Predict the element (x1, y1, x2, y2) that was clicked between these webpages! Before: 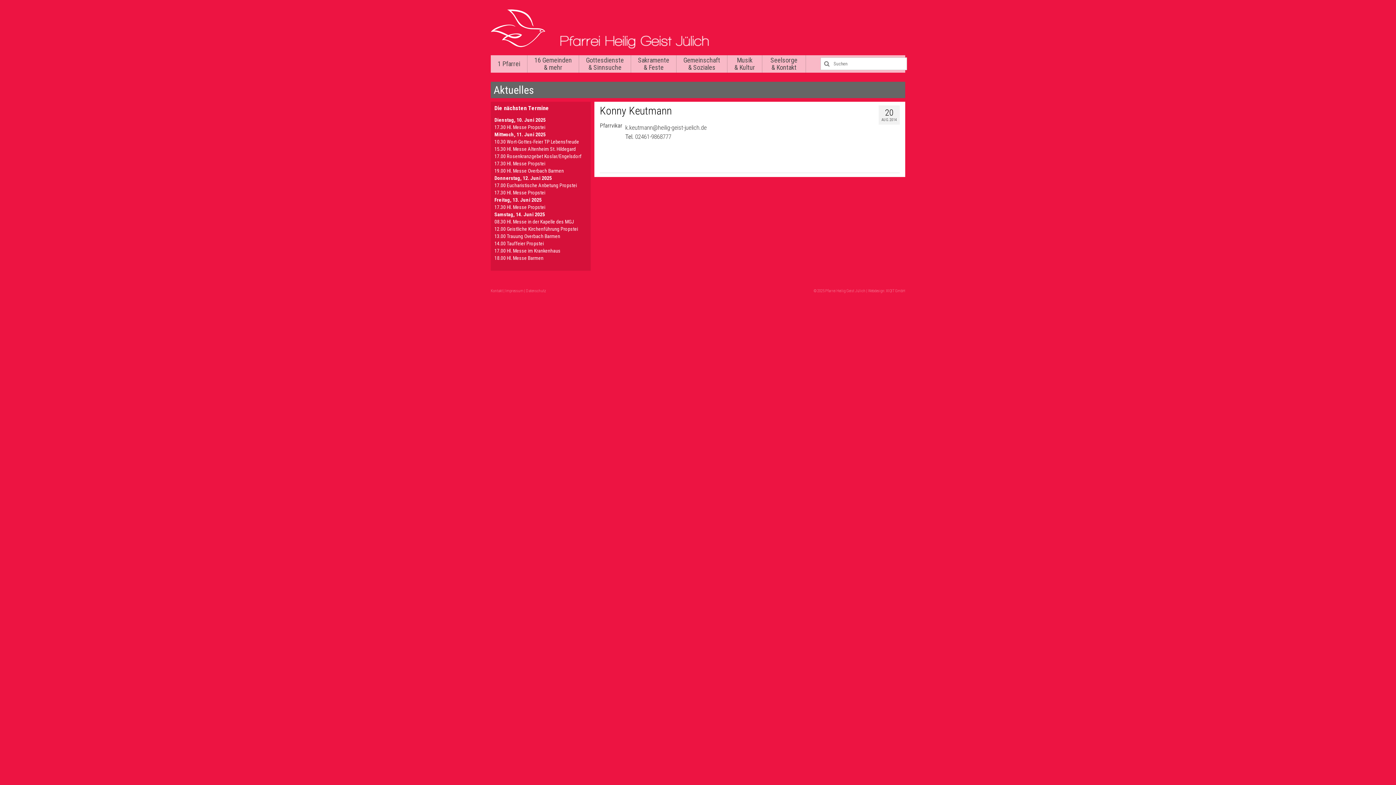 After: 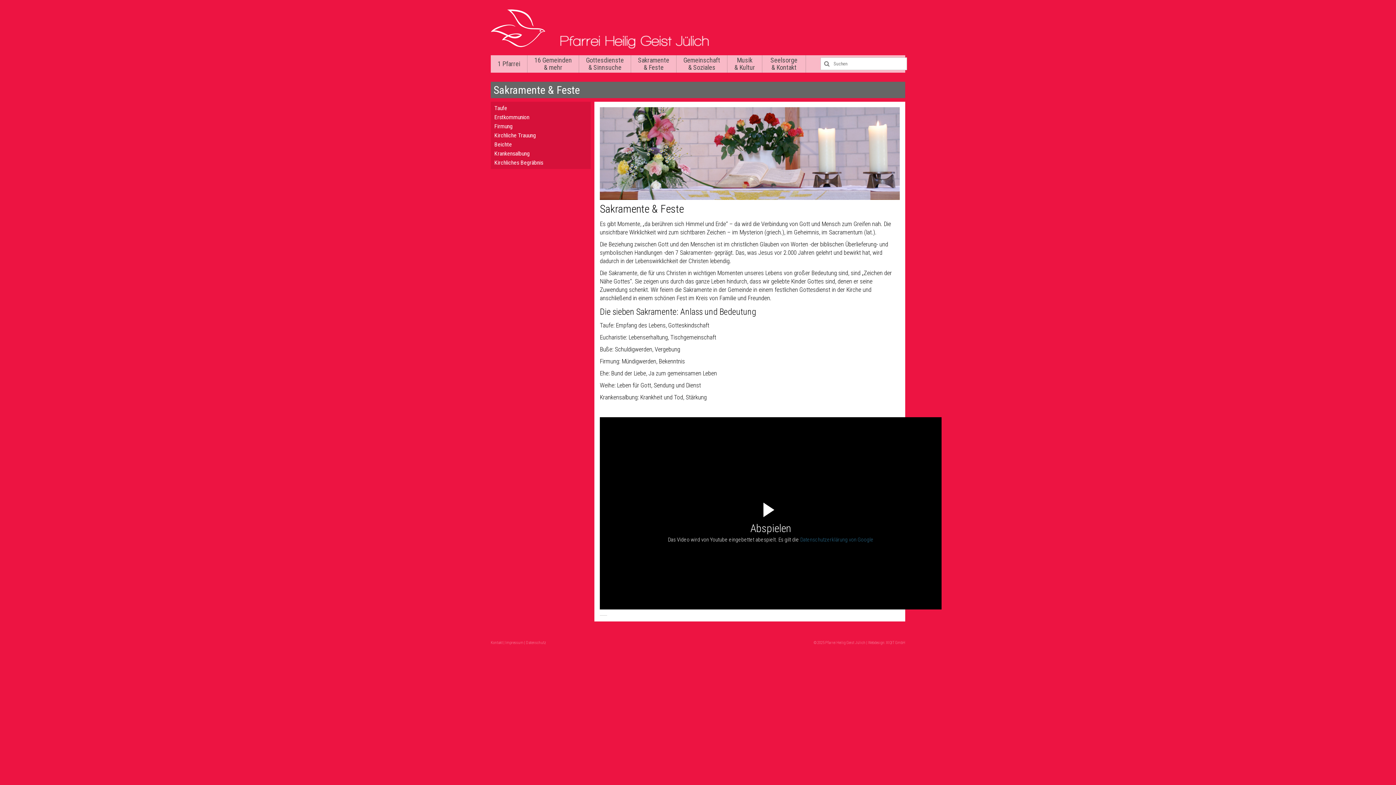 Action: label: Sakramente & Feste bbox: (631, 55, 676, 72)